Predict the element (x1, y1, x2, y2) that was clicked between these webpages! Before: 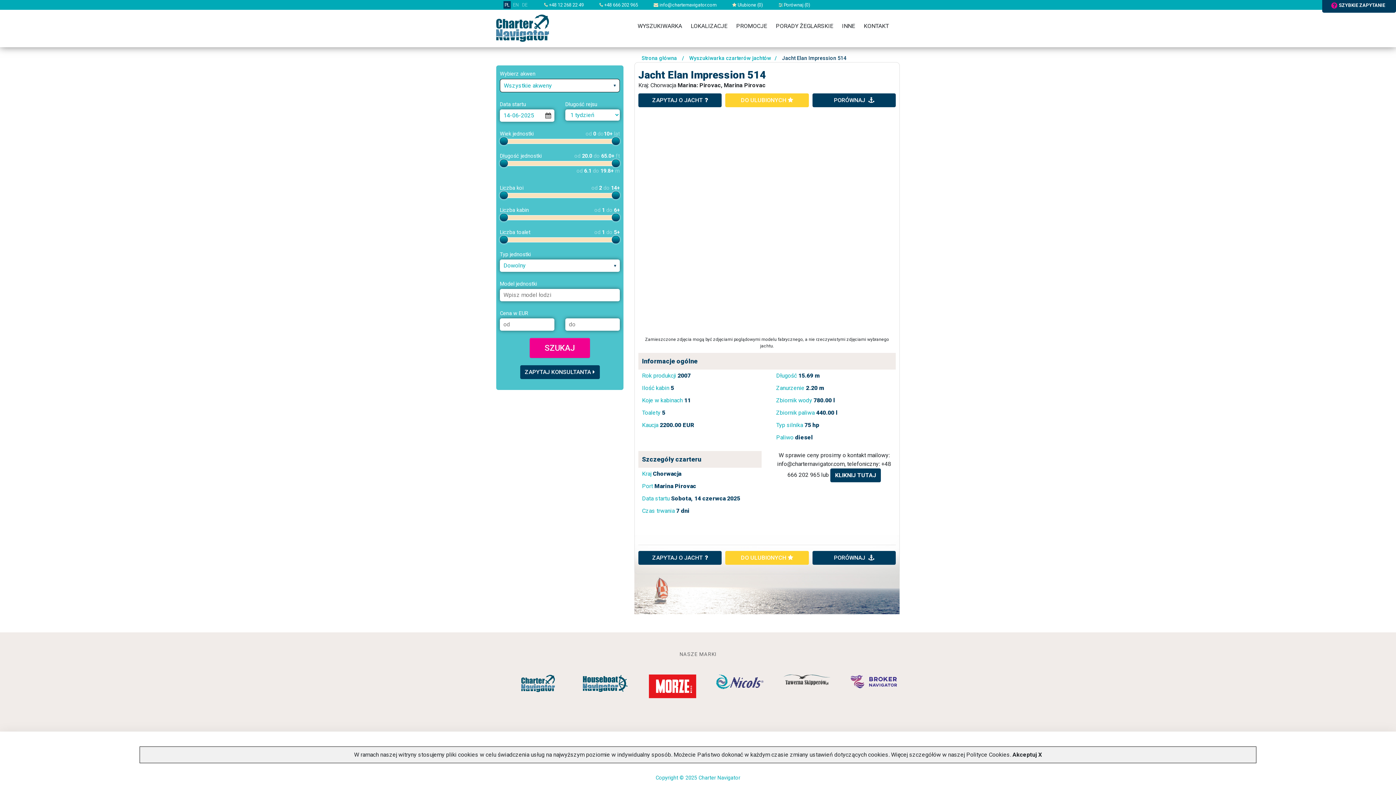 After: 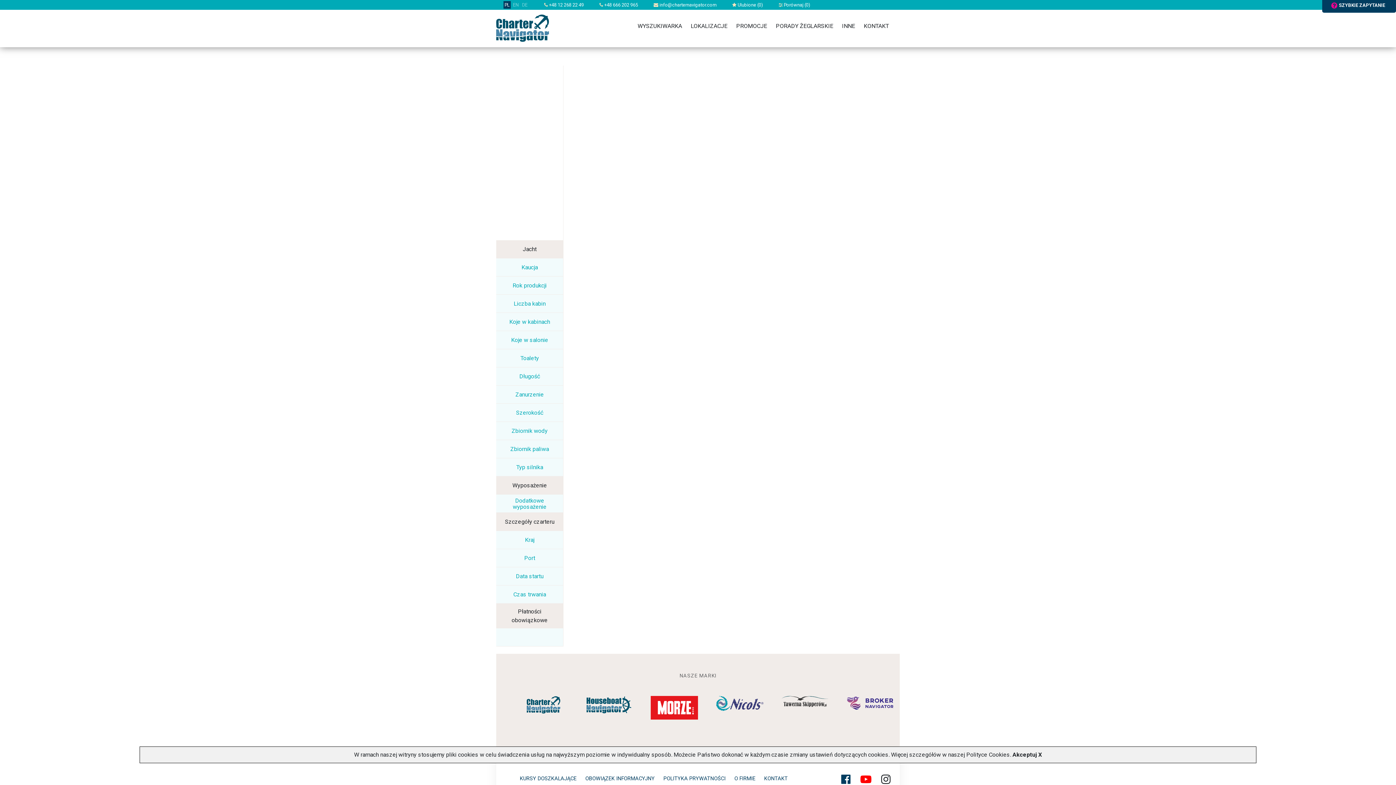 Action: bbox: (778, 2, 810, 7) label:  Porównaj (0)